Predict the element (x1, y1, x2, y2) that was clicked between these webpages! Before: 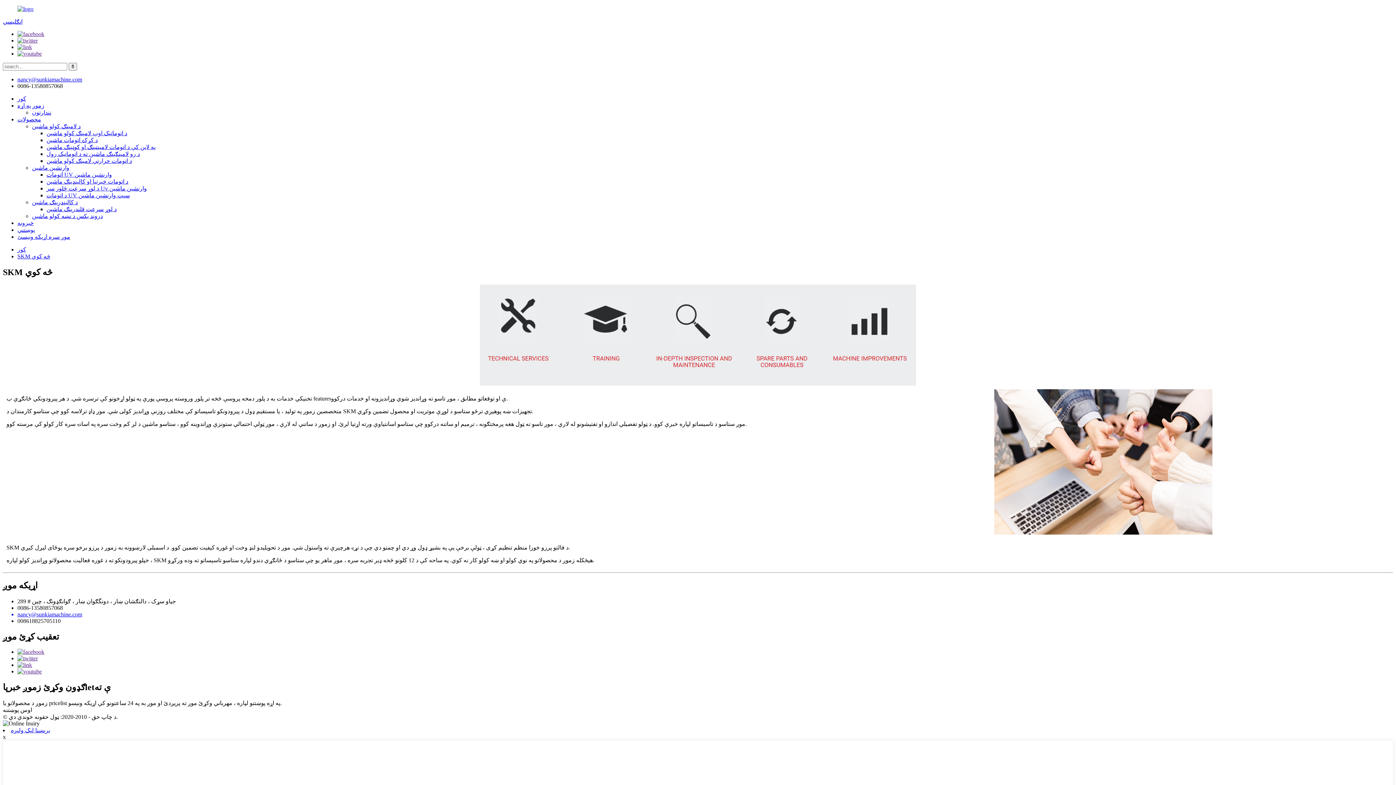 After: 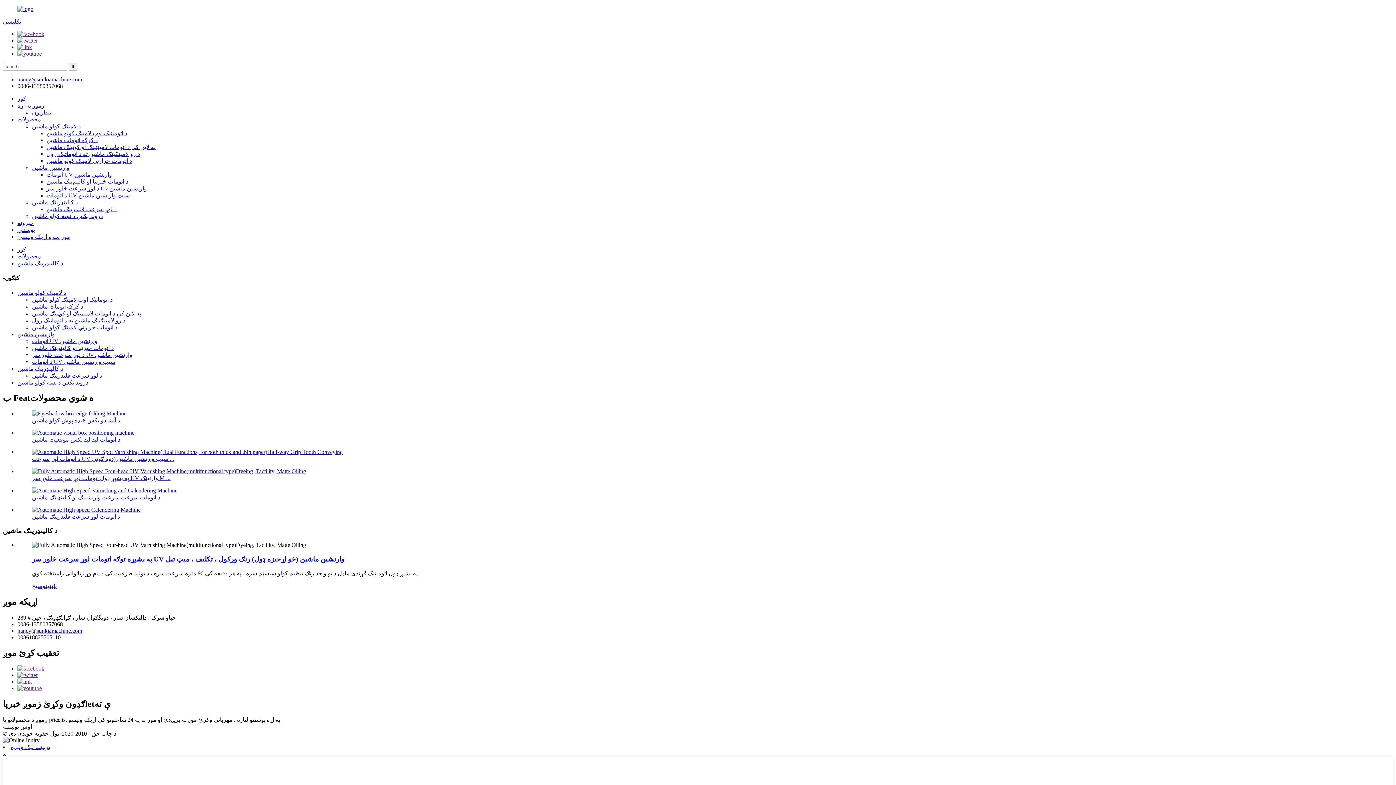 Action: label: د کالینډرینګ ماشین bbox: (32, 199, 77, 205)